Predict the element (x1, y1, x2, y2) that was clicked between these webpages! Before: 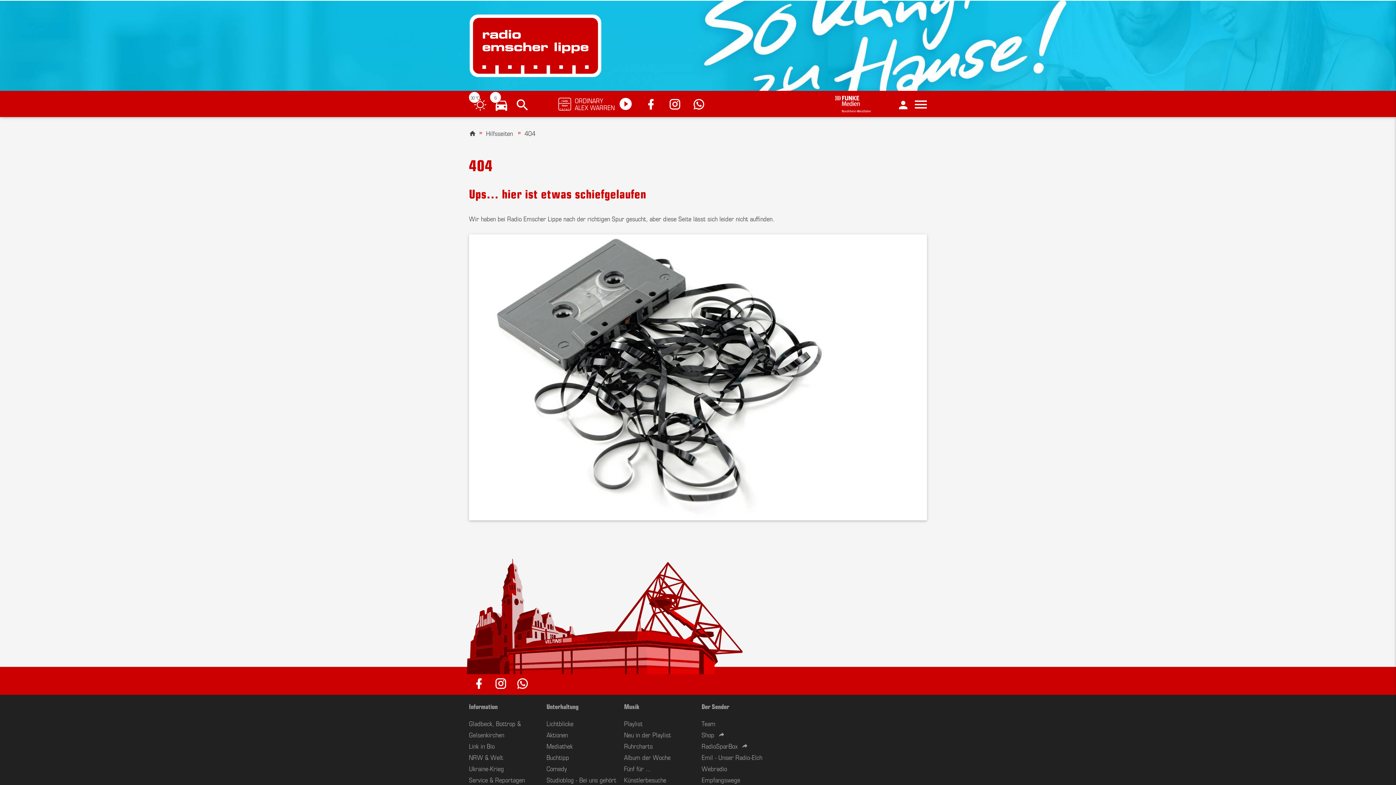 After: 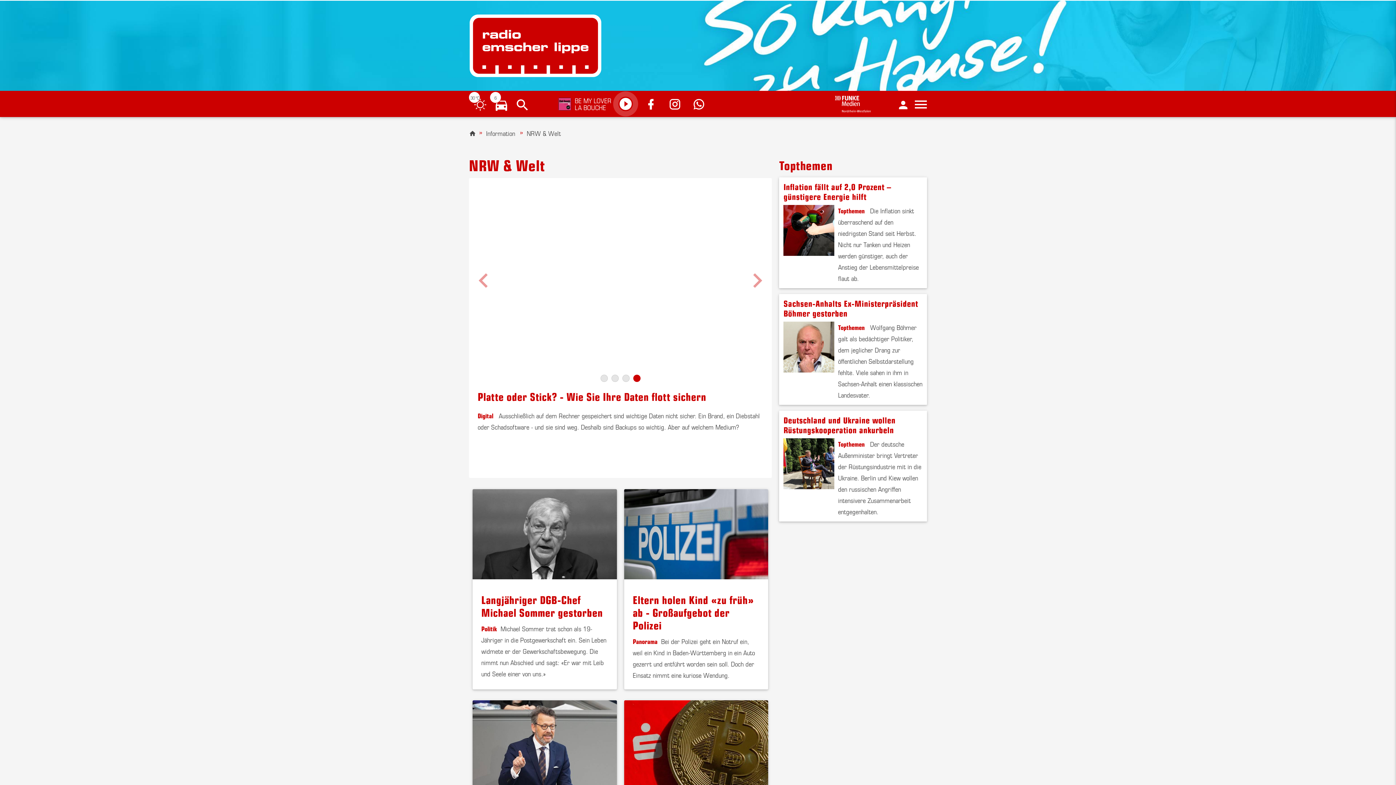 Action: label: NRW & Welt bbox: (469, 752, 503, 762)